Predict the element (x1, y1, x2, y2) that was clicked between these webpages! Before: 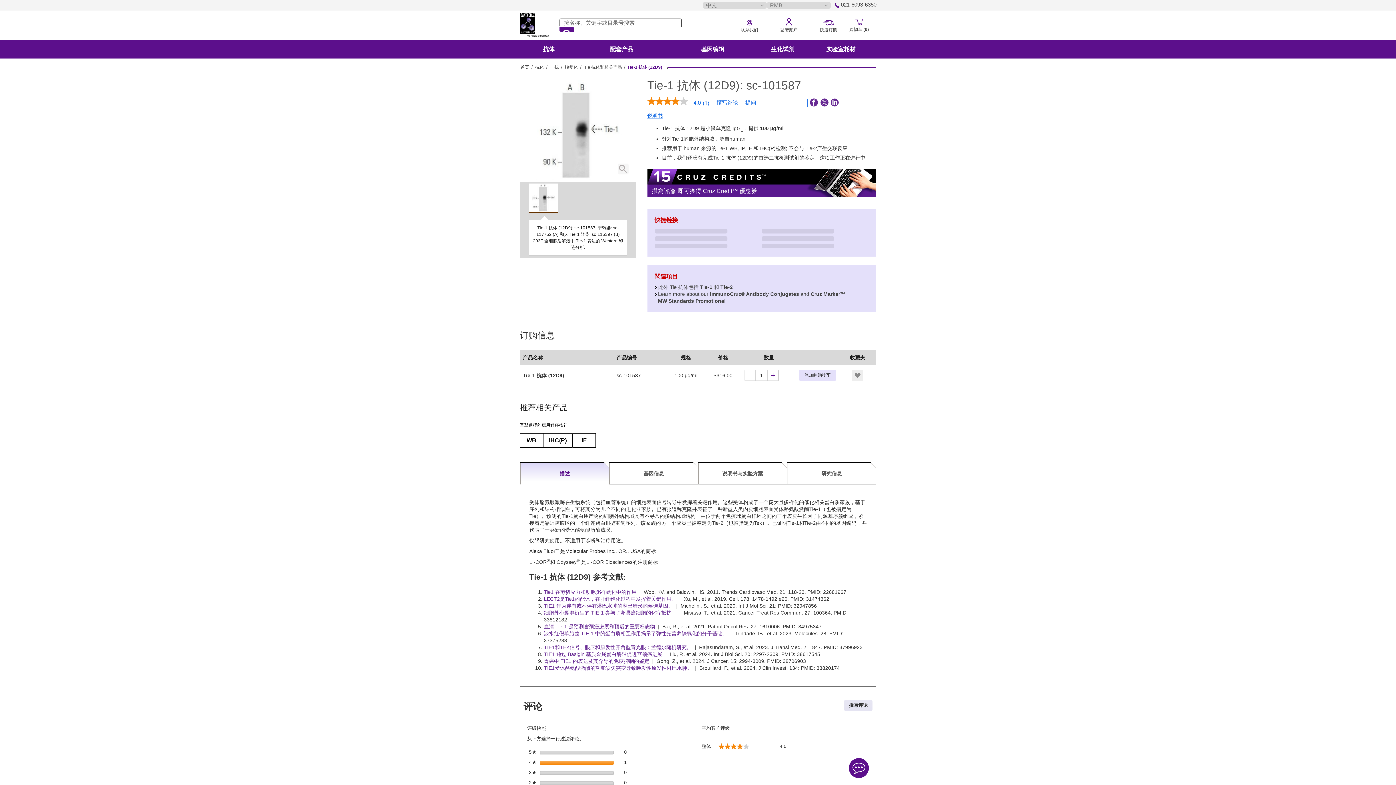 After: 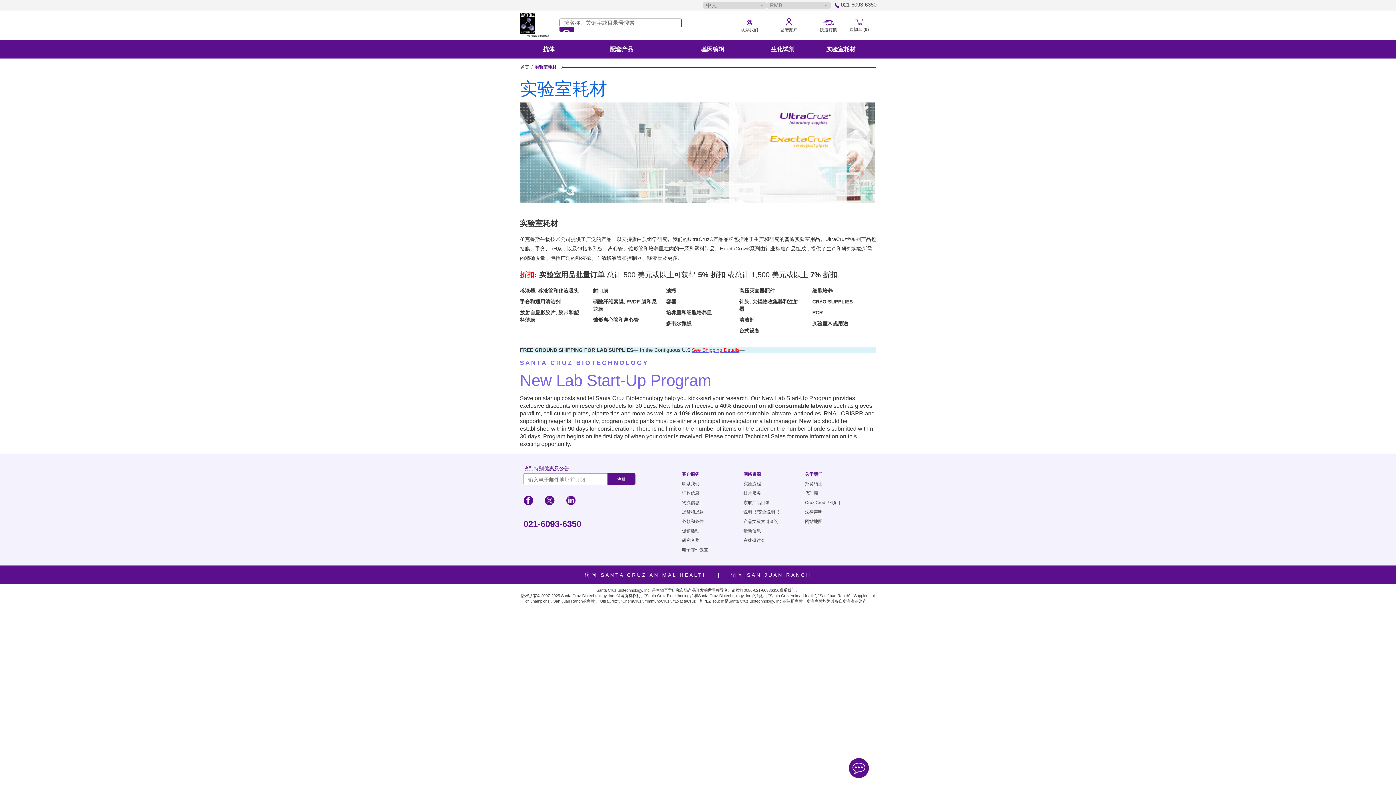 Action: bbox: (805, 40, 876, 58) label: 实验室耗材